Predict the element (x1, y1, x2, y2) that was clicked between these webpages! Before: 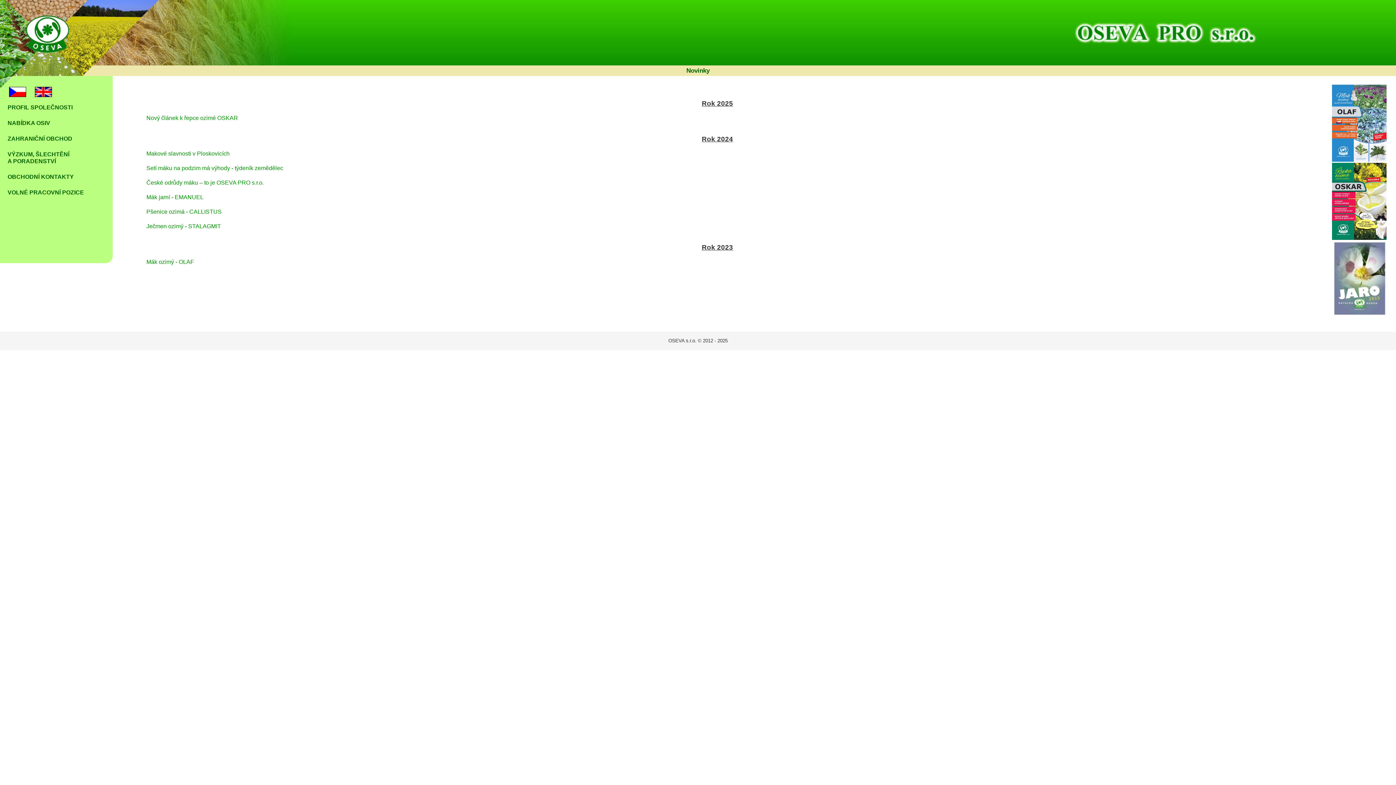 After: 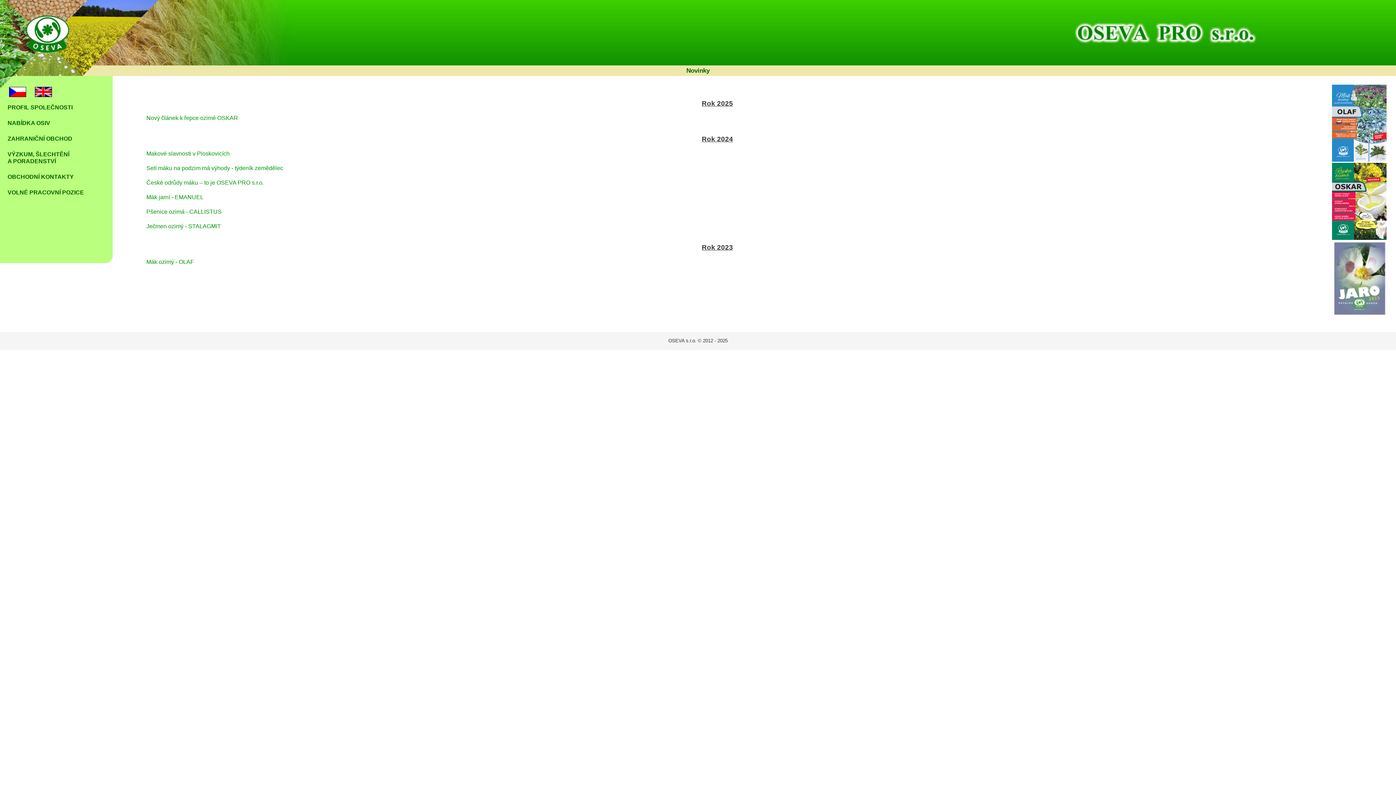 Action: bbox: (0, 0, 1256, 65)